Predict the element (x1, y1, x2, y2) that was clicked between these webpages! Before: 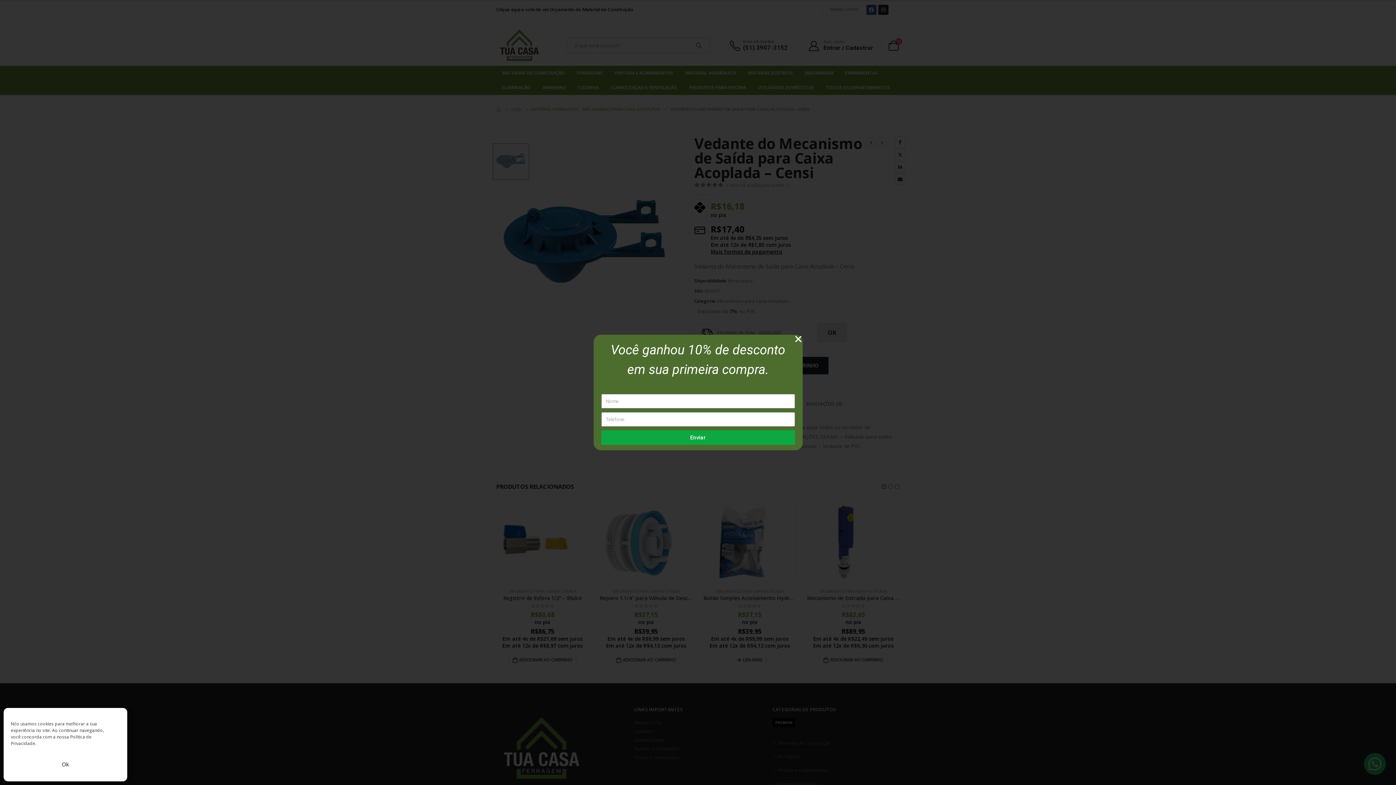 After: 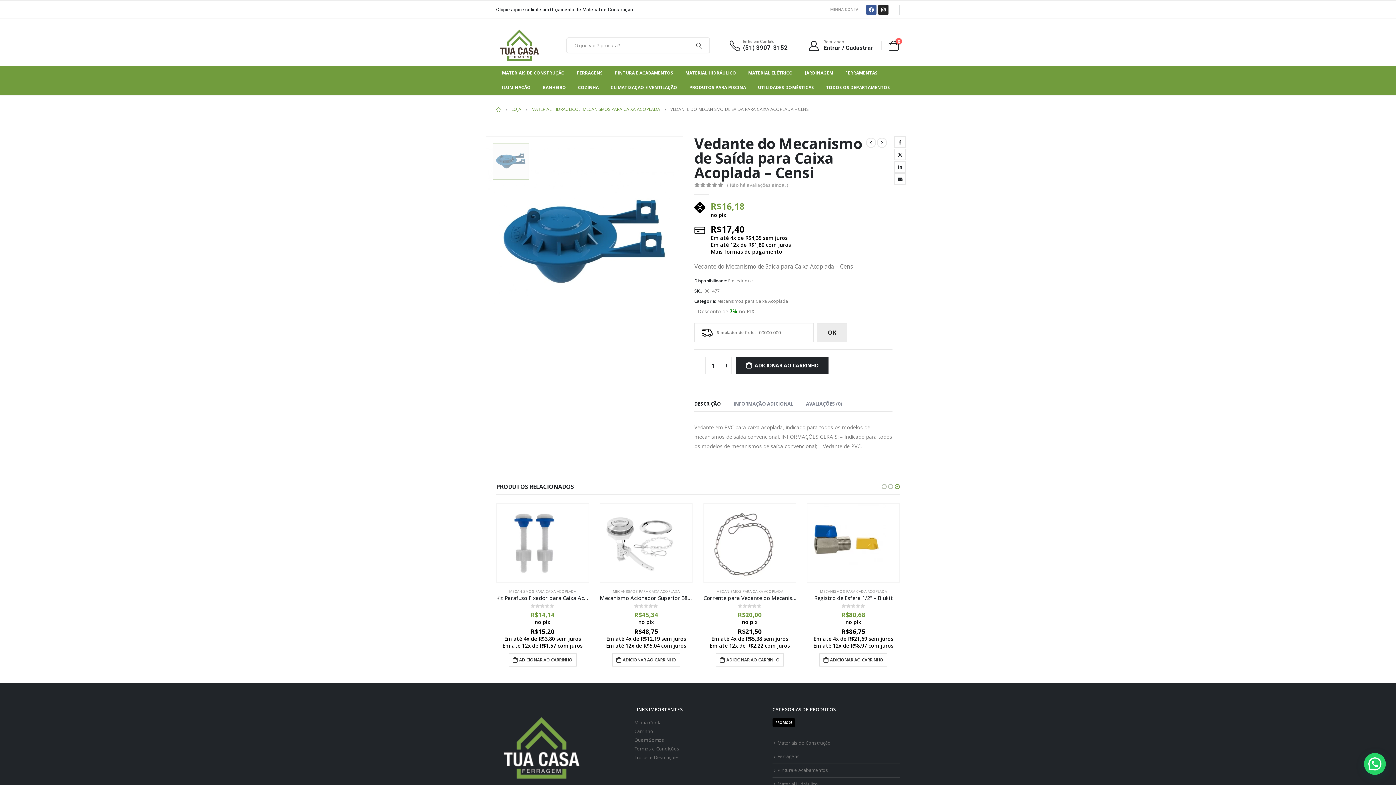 Action: bbox: (10, 756, 120, 772) label: Ok